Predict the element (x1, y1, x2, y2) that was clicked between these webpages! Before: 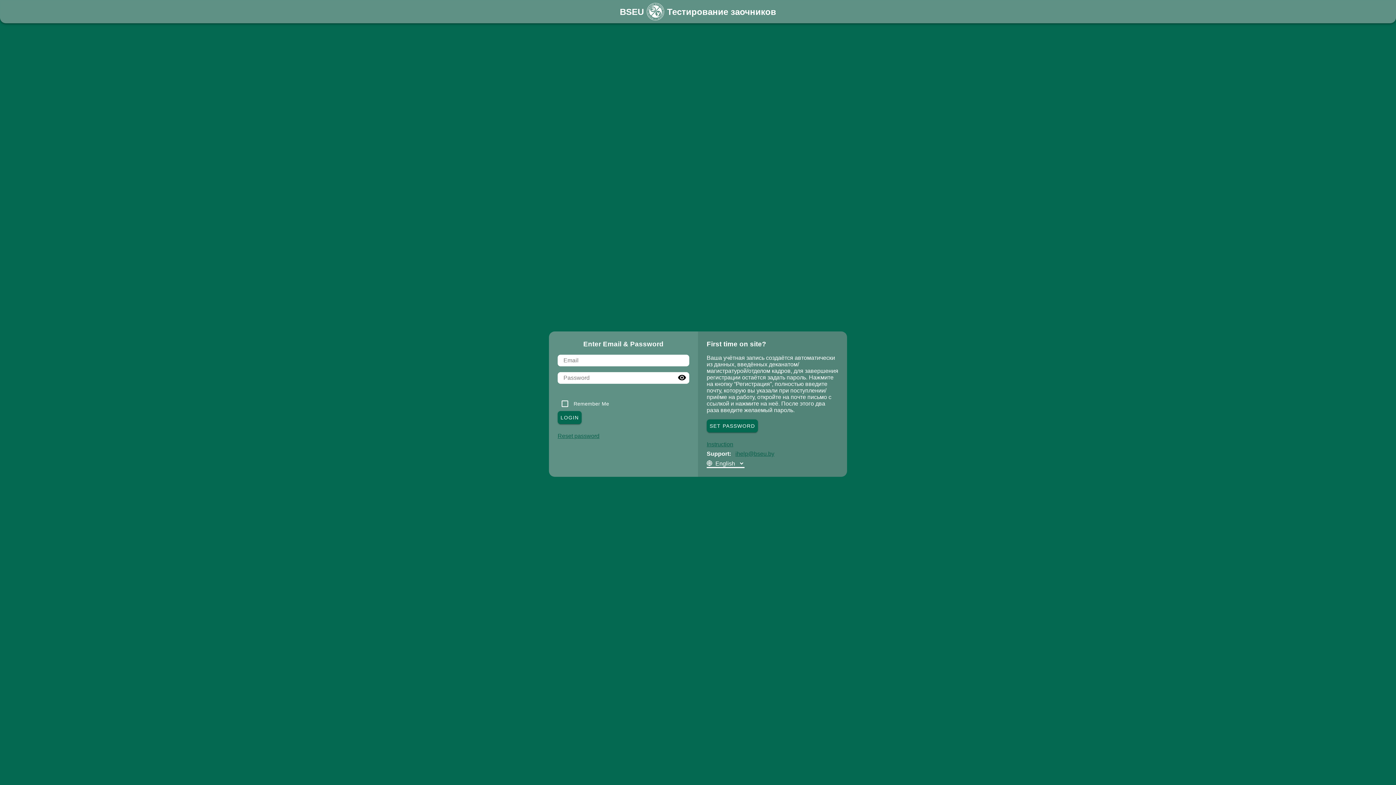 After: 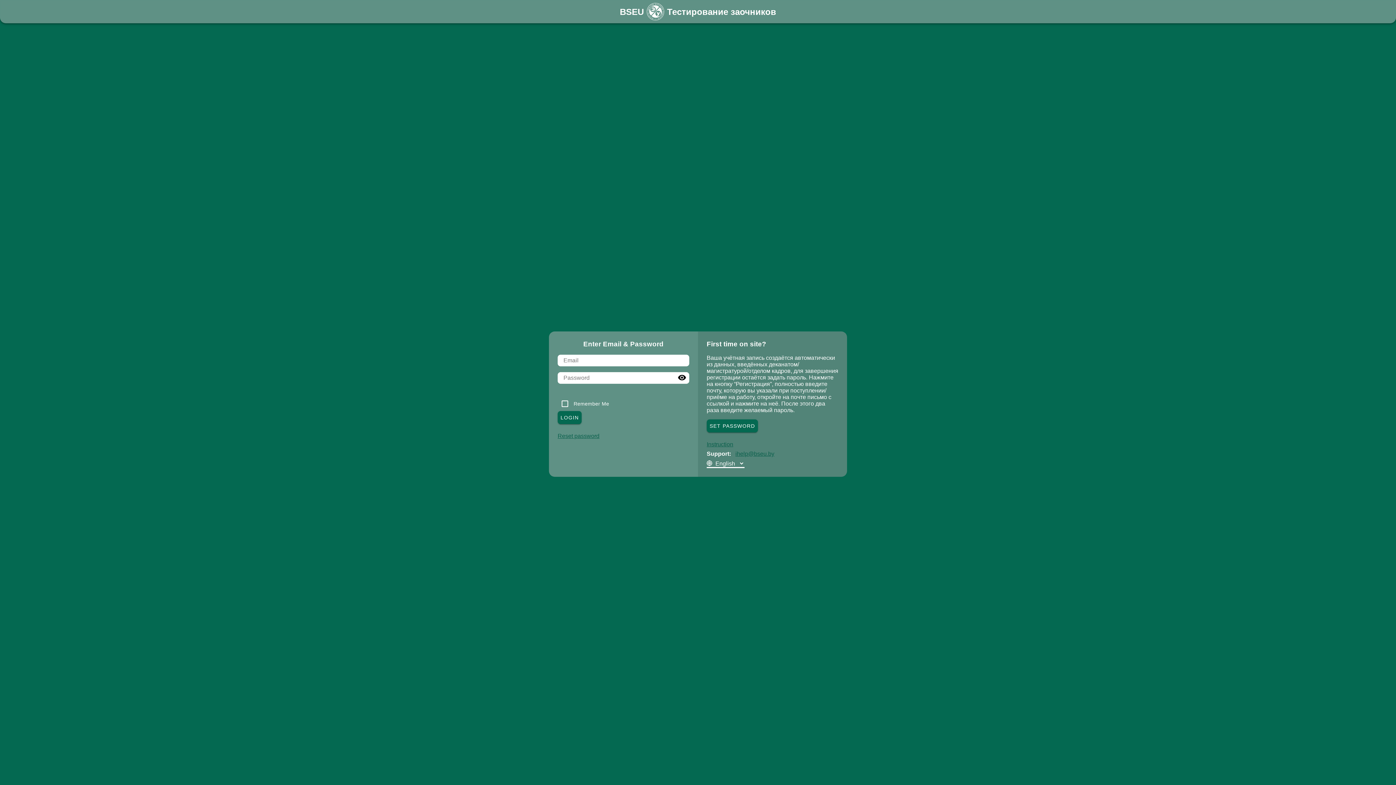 Action: bbox: (735, 450, 774, 457) label: ihelp@bseu.by